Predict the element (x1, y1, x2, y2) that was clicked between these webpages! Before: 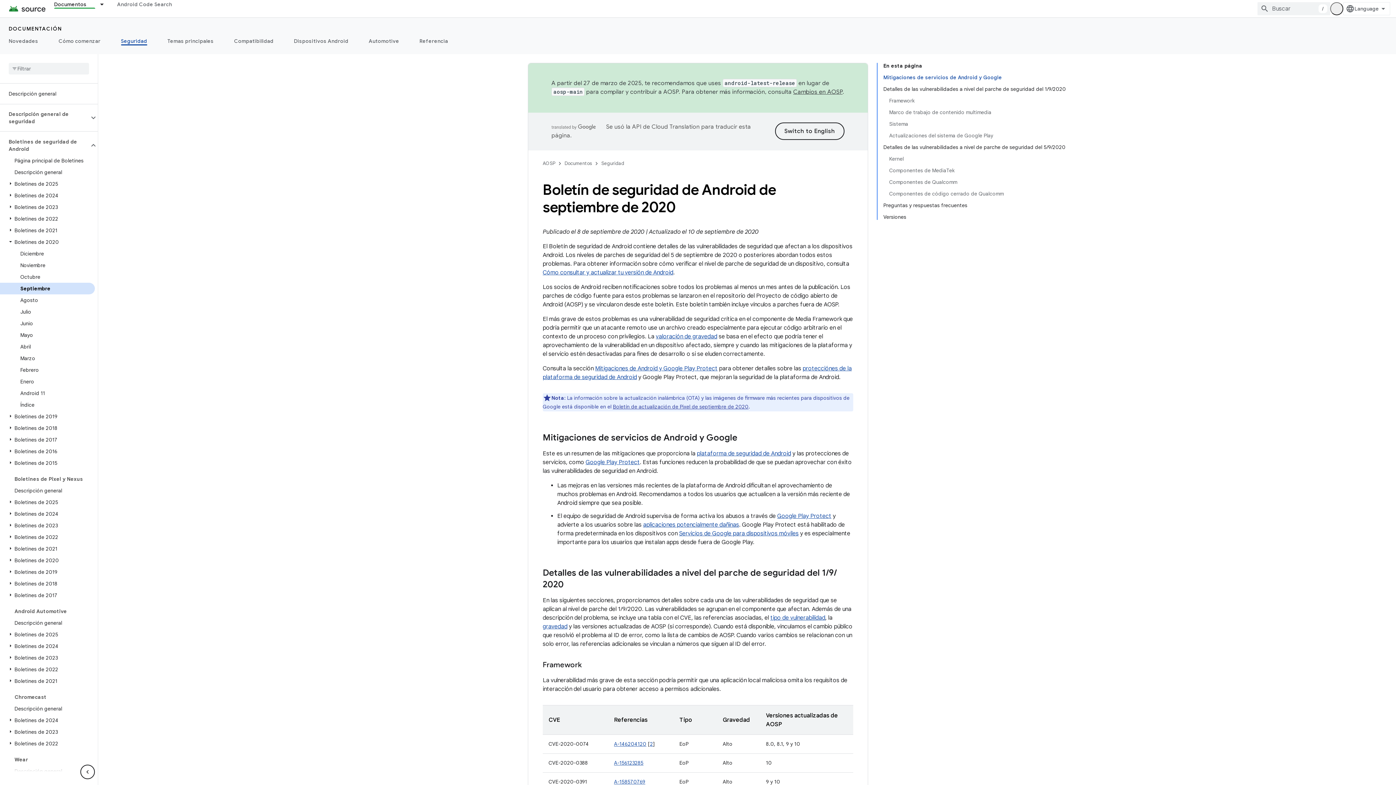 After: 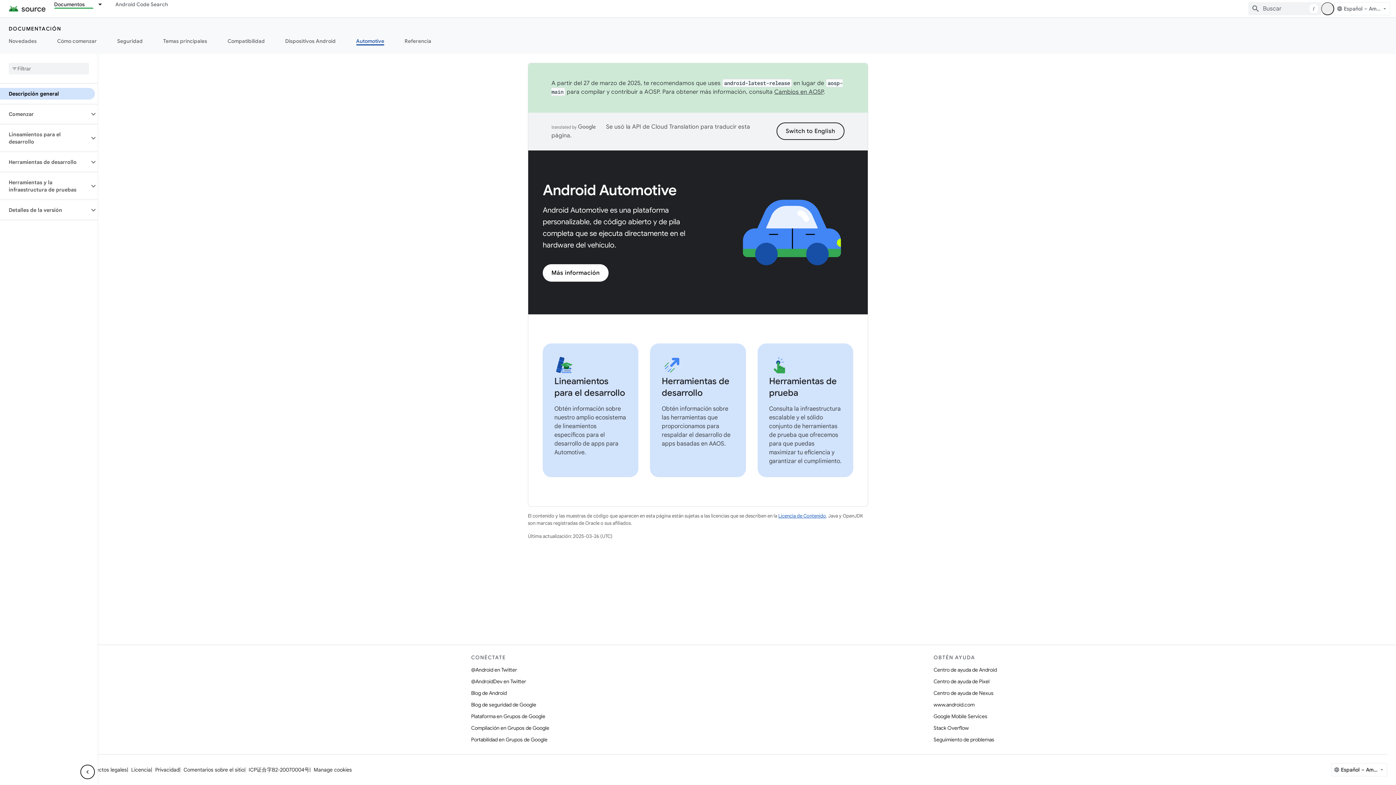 Action: bbox: (358, 36, 409, 45) label: Automotive